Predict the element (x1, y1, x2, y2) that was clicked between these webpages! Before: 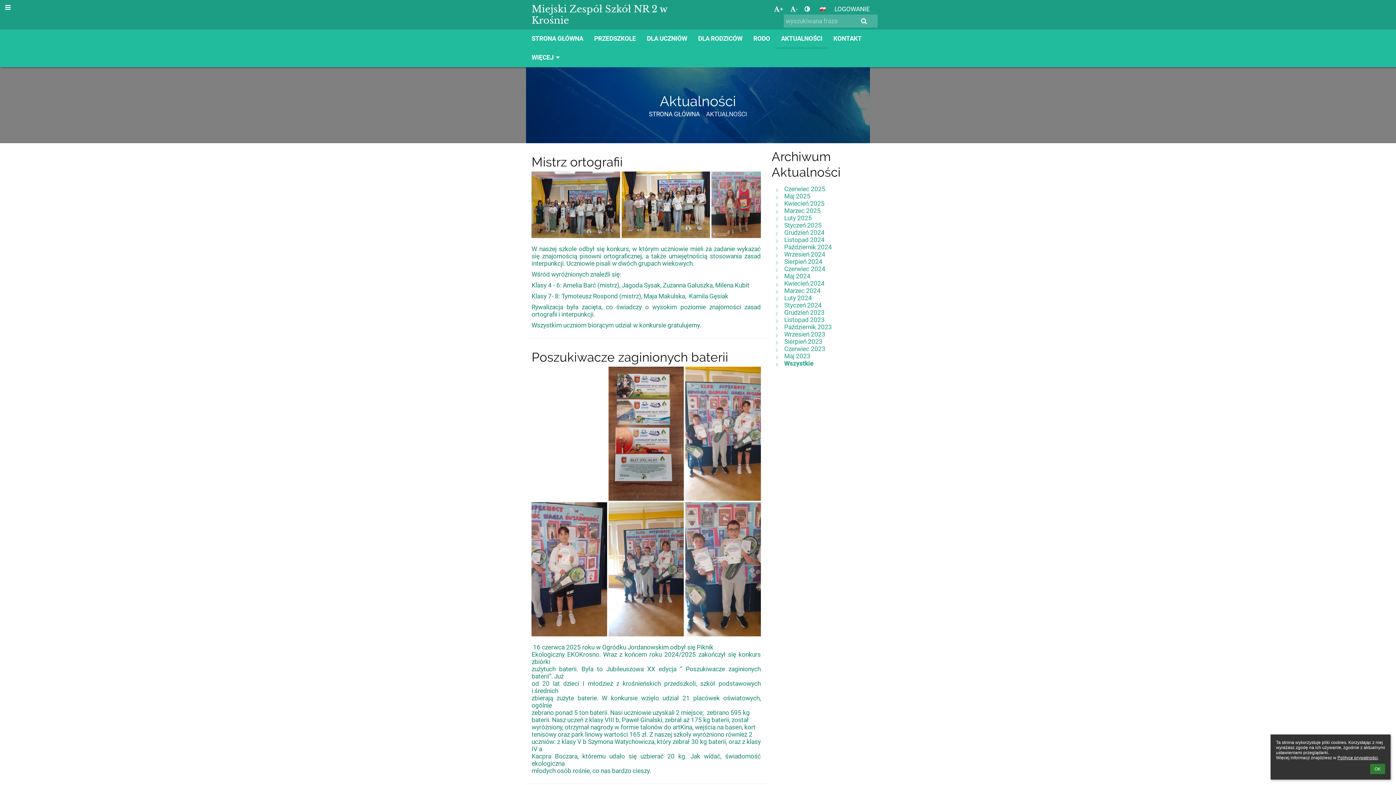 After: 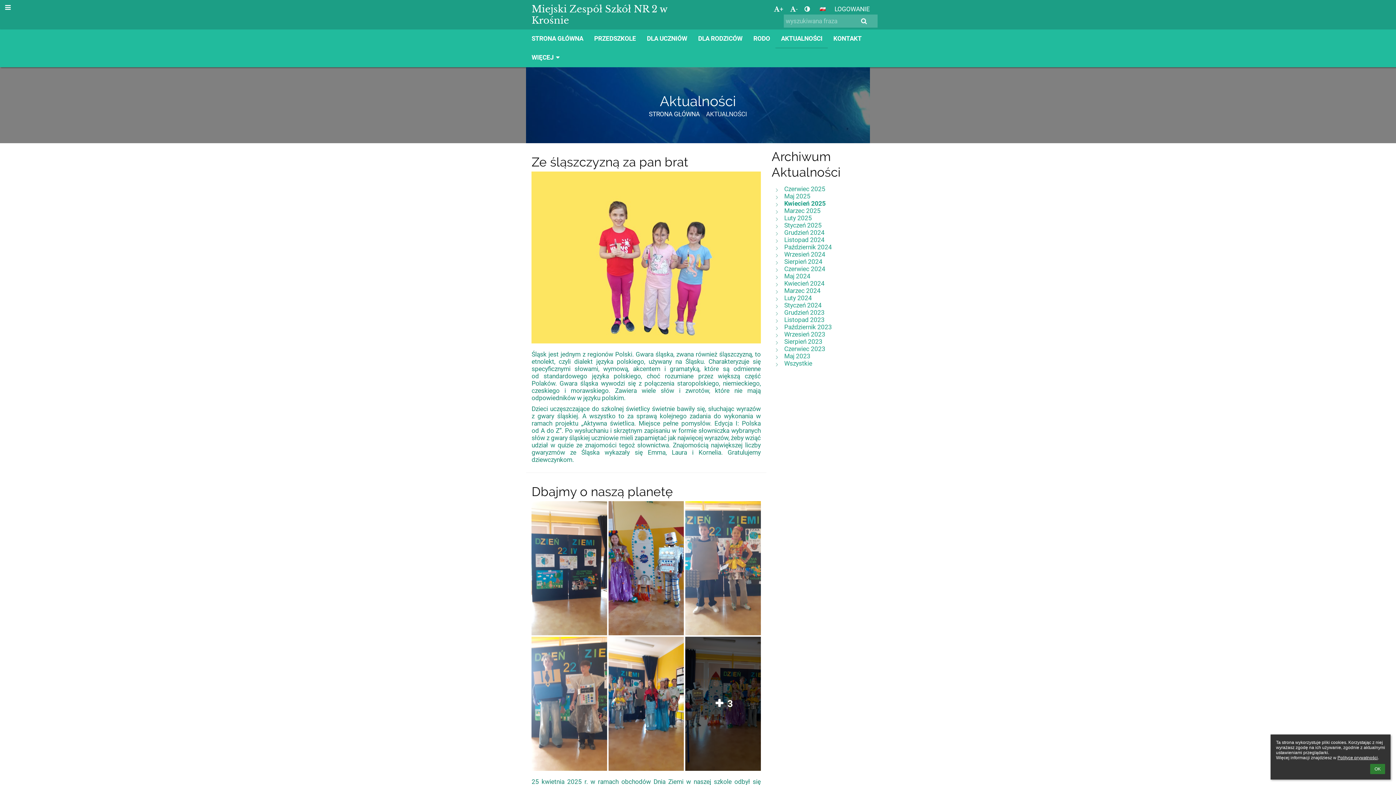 Action: bbox: (784, 200, 870, 207) label: Kwiecień 2025